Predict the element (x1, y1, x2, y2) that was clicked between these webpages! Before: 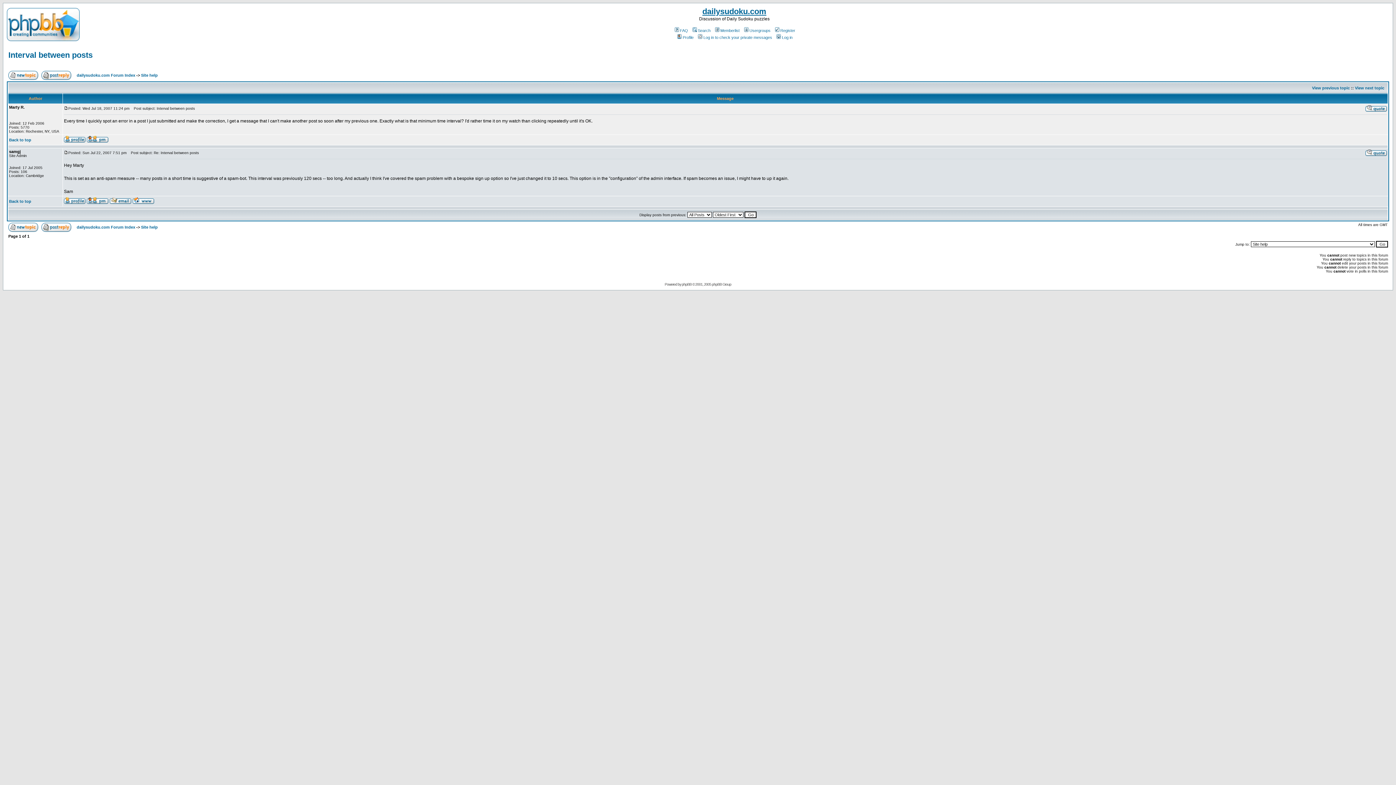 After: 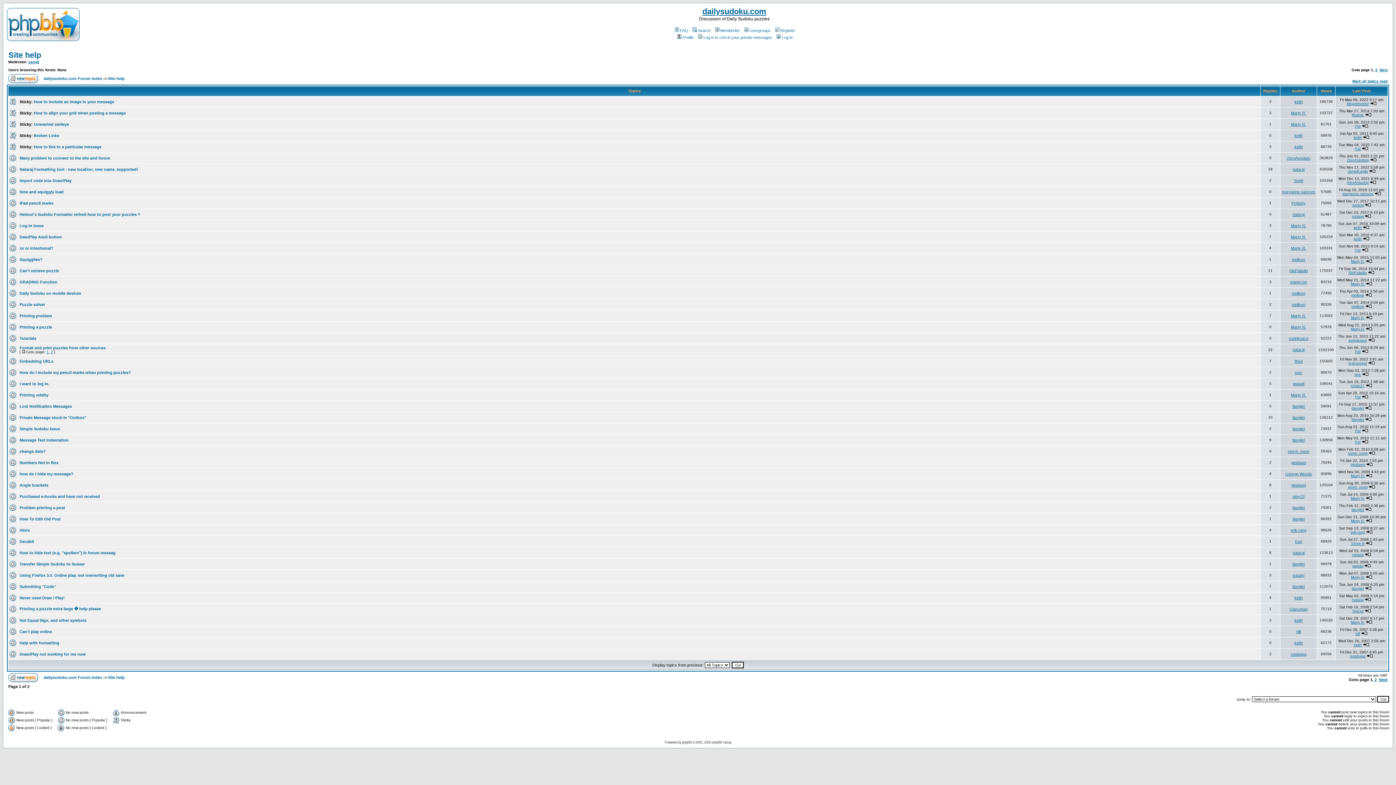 Action: bbox: (141, 225, 157, 229) label: Site help